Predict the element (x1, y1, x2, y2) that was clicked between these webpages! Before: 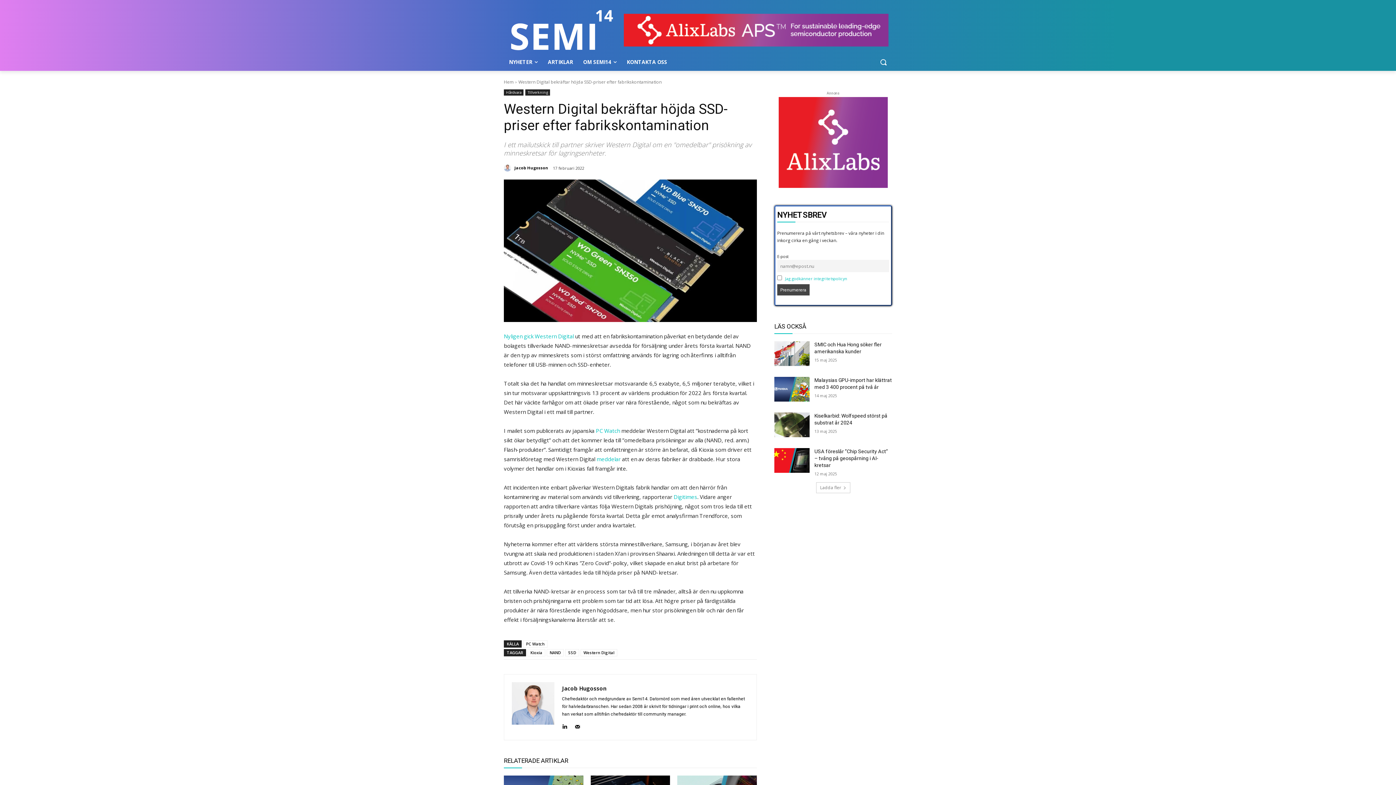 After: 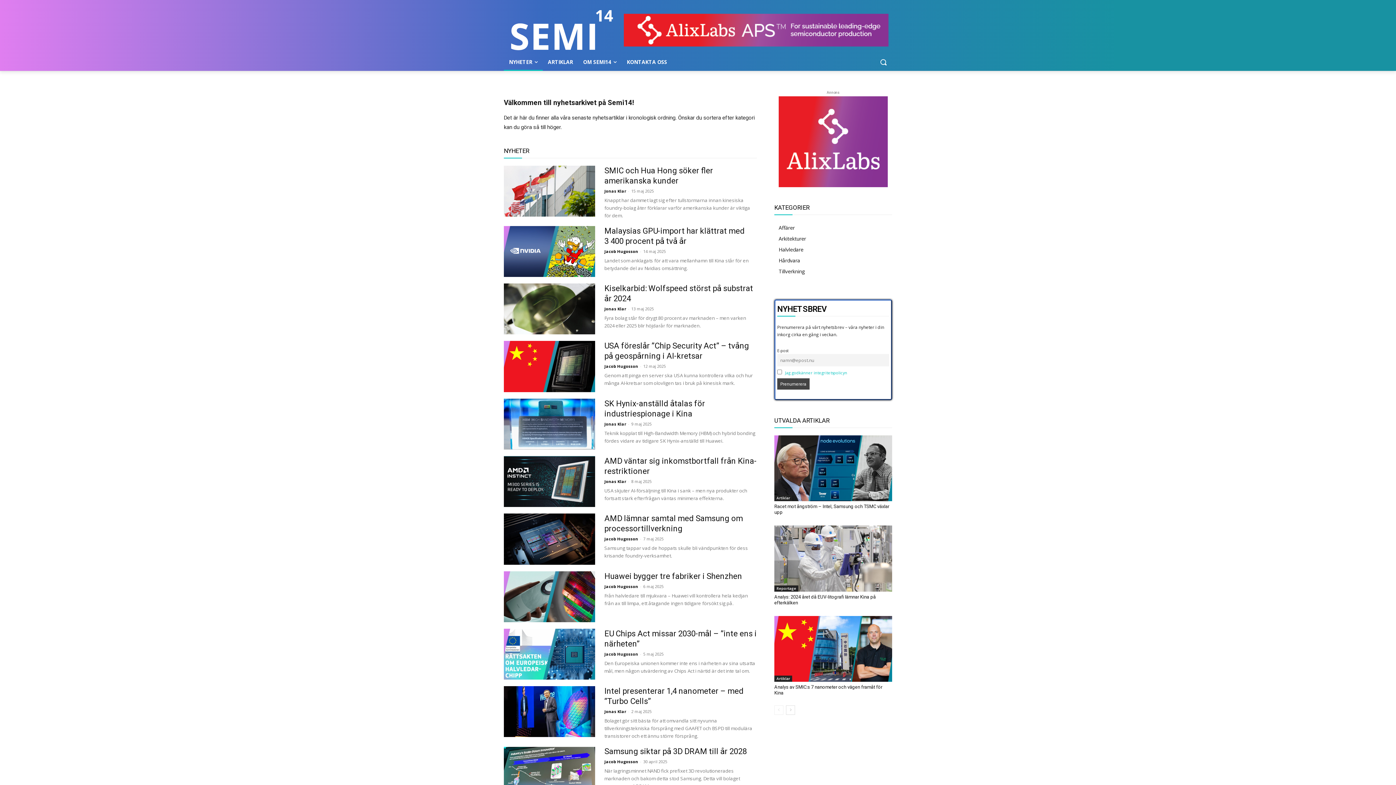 Action: label: NYHETER bbox: (504, 53, 542, 70)